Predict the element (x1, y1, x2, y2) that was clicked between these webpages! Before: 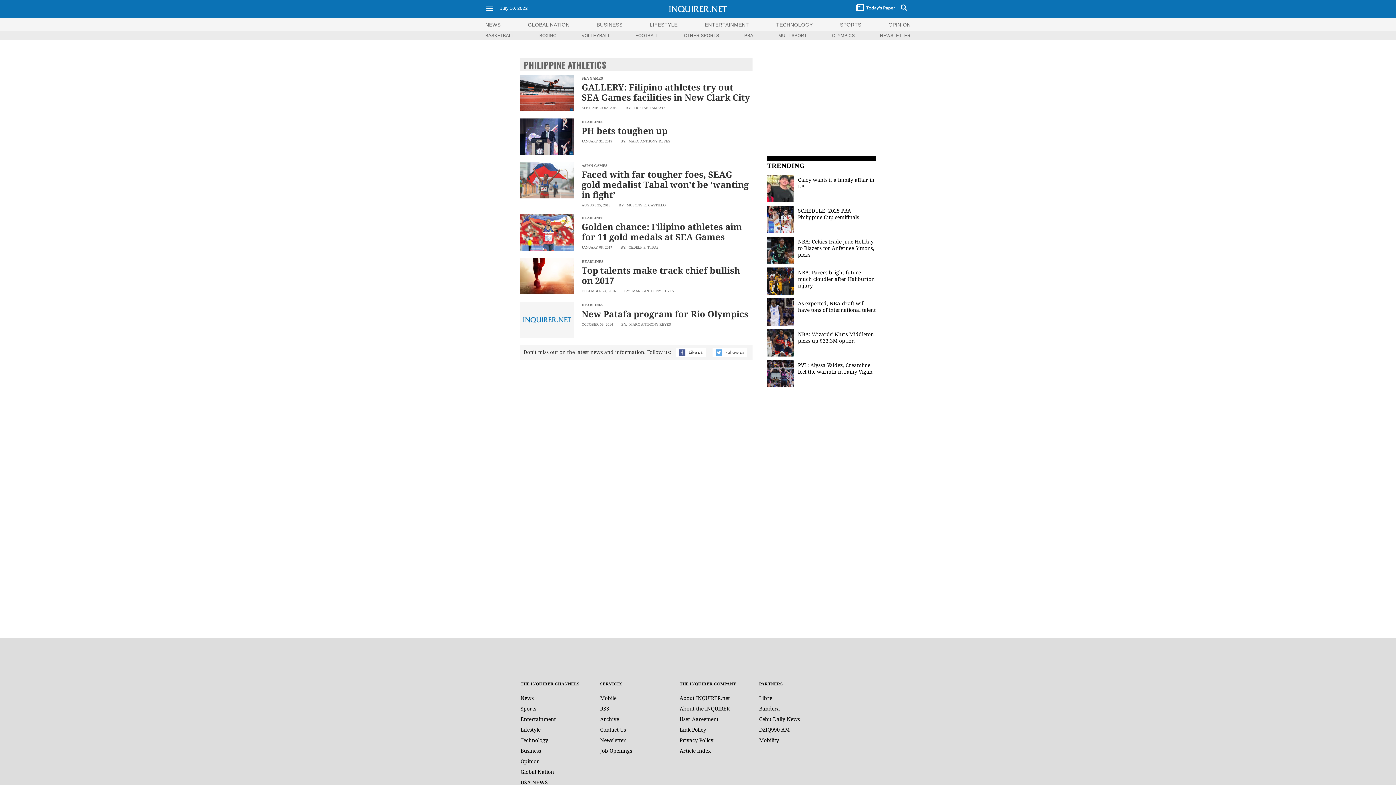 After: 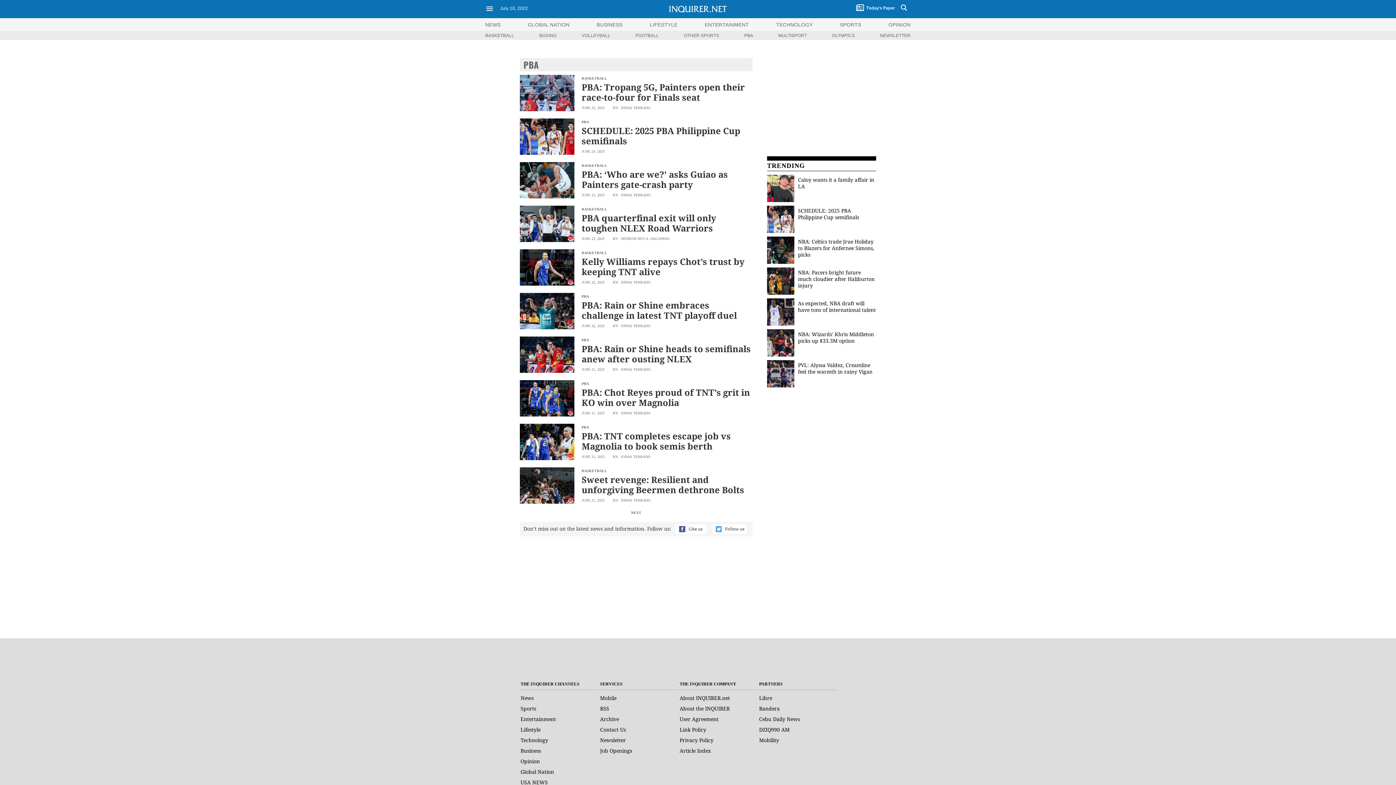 Action: label: PBA bbox: (744, 32, 753, 38)